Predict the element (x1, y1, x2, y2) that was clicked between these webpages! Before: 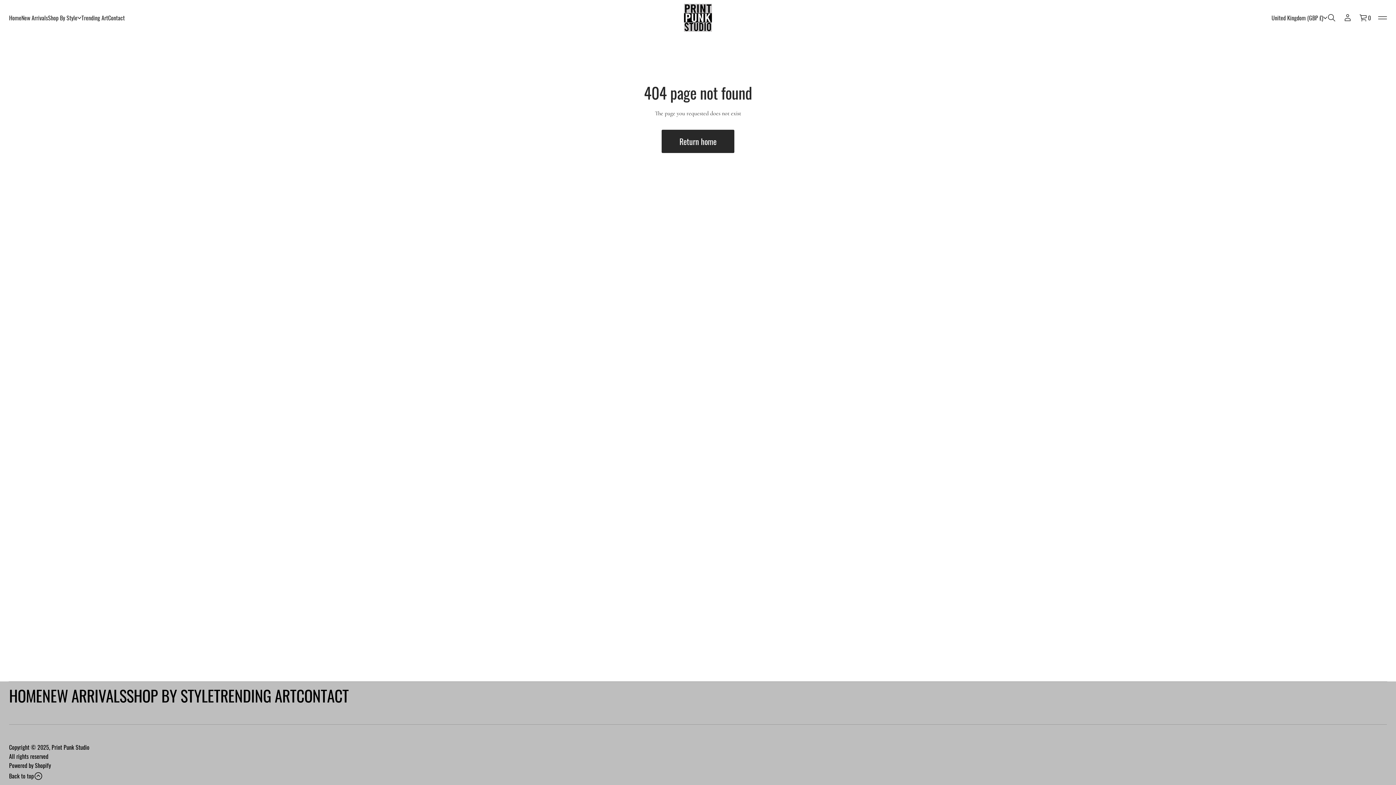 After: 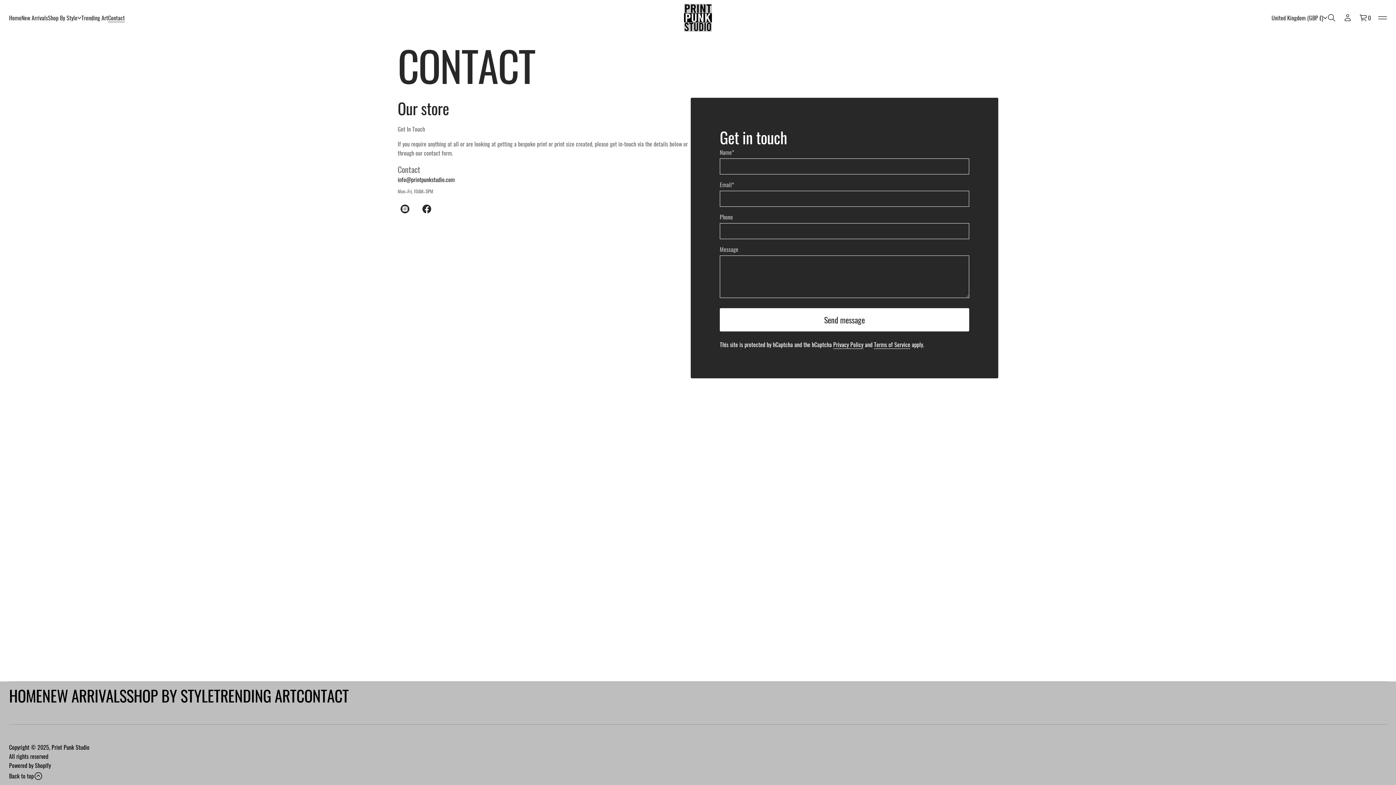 Action: label: CONTACT bbox: (296, 685, 348, 706)